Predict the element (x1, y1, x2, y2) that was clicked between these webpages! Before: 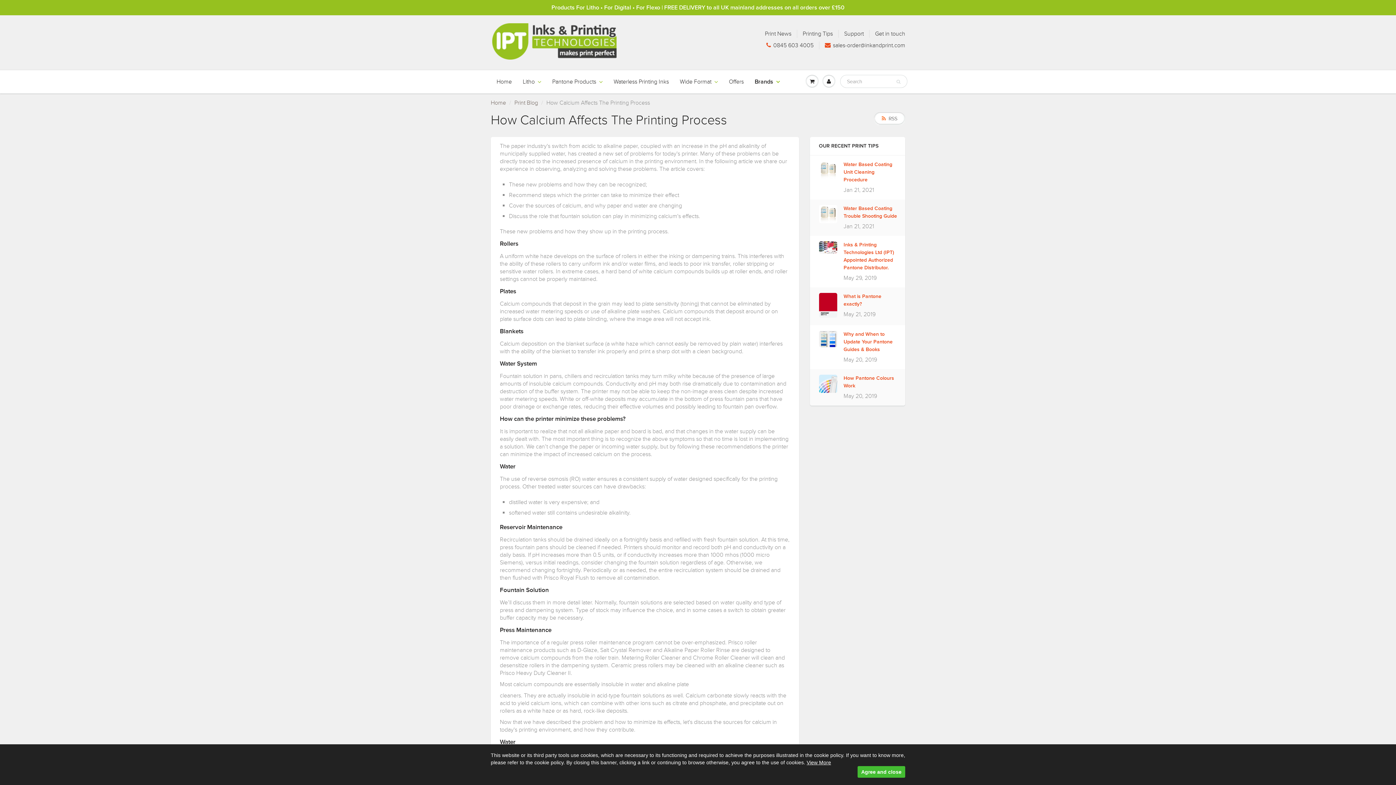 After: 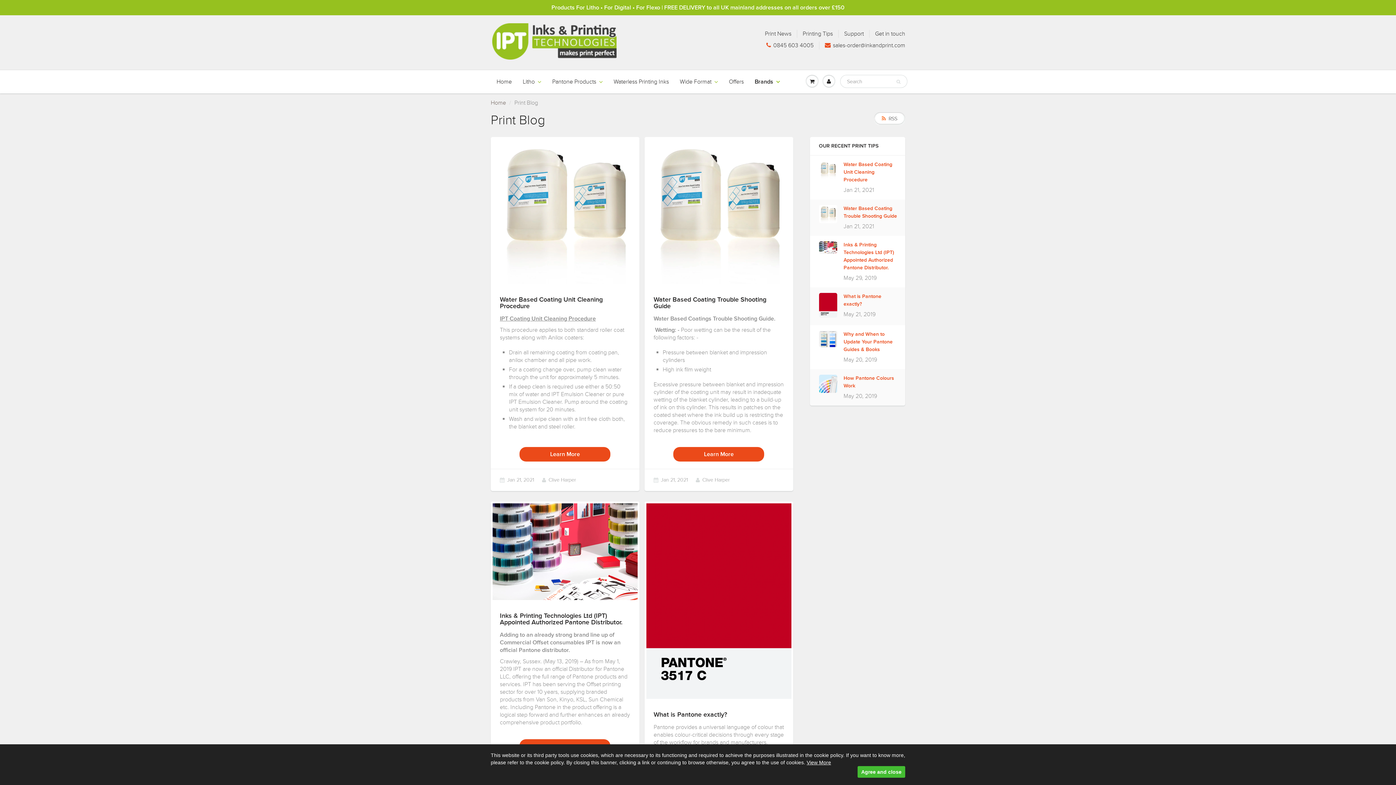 Action: bbox: (514, 99, 538, 106) label: Print Blog